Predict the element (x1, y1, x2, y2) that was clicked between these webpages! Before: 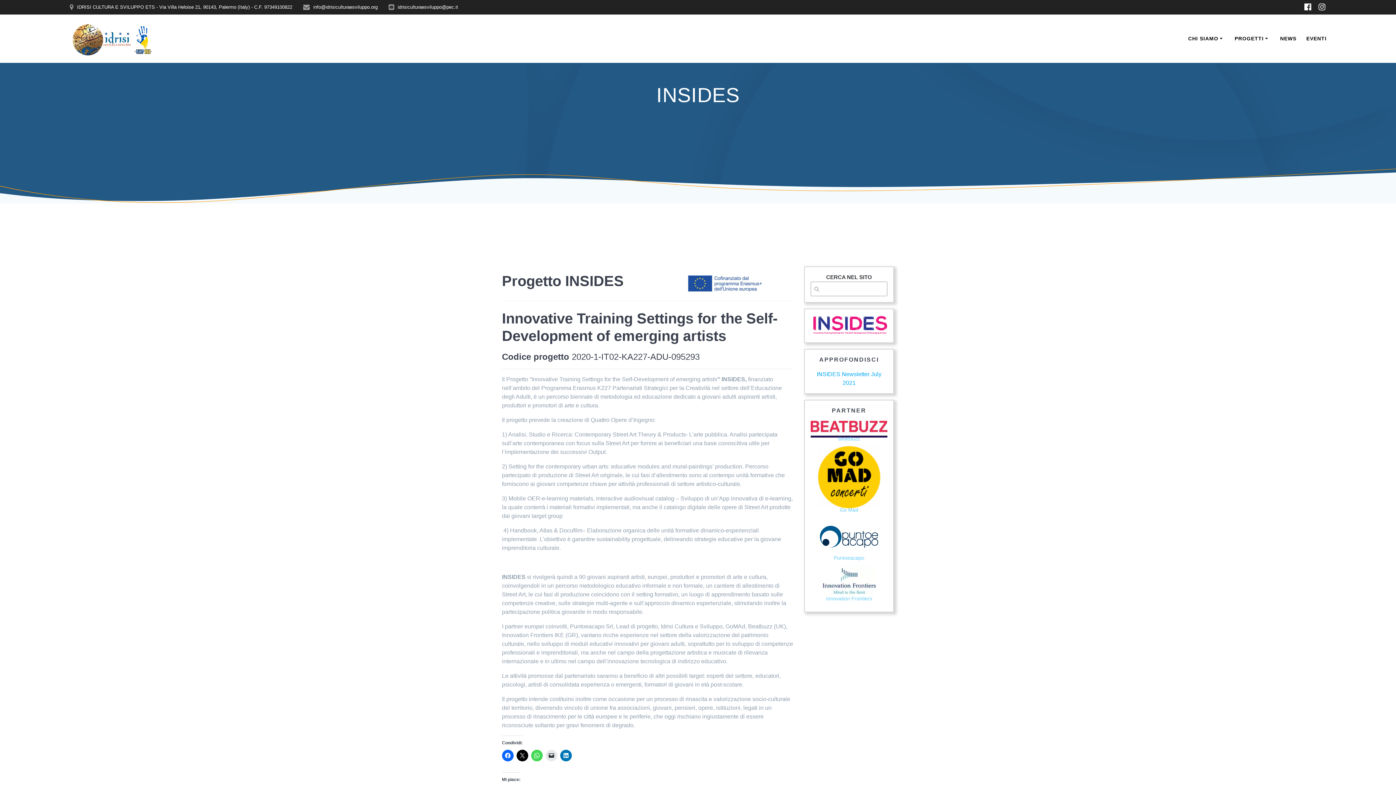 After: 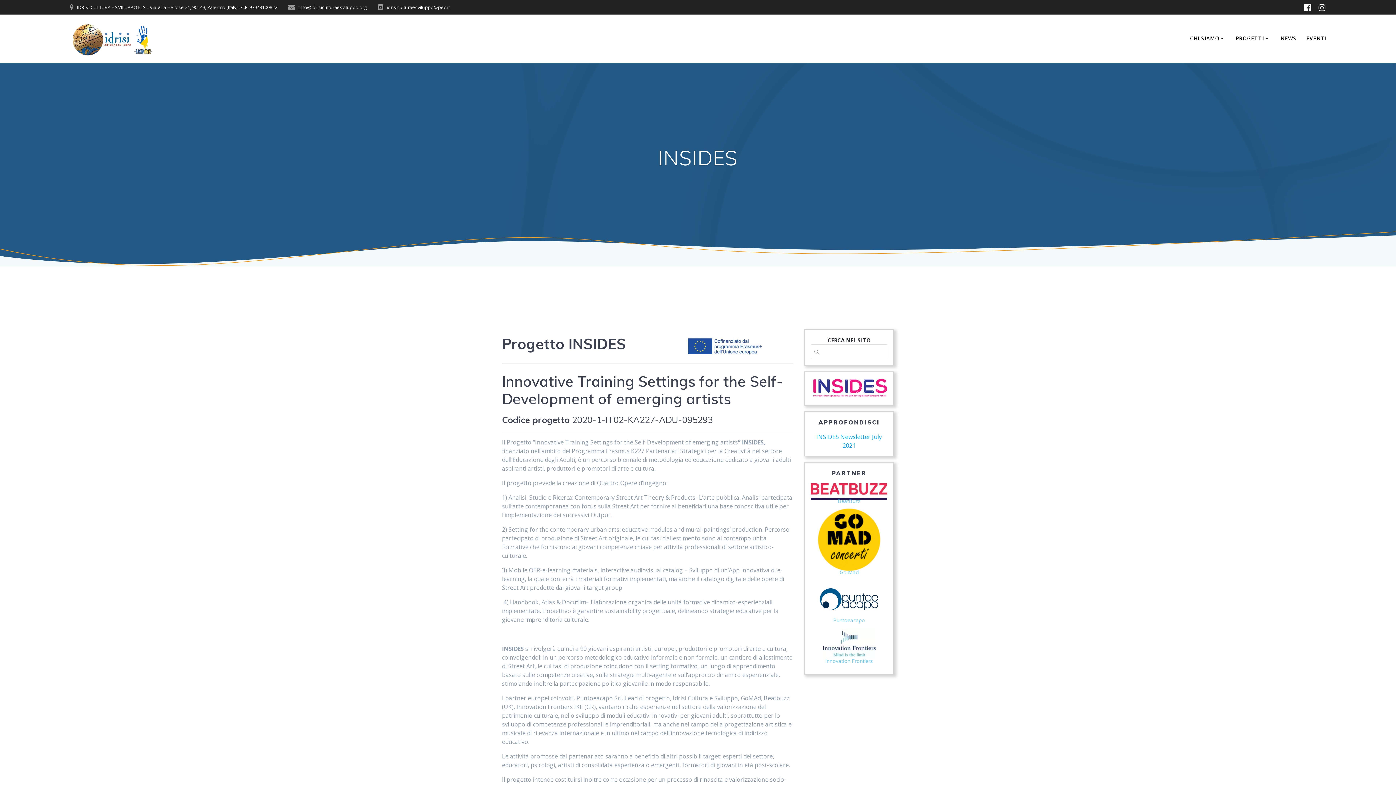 Action: bbox: (560, 682, 571, 694)